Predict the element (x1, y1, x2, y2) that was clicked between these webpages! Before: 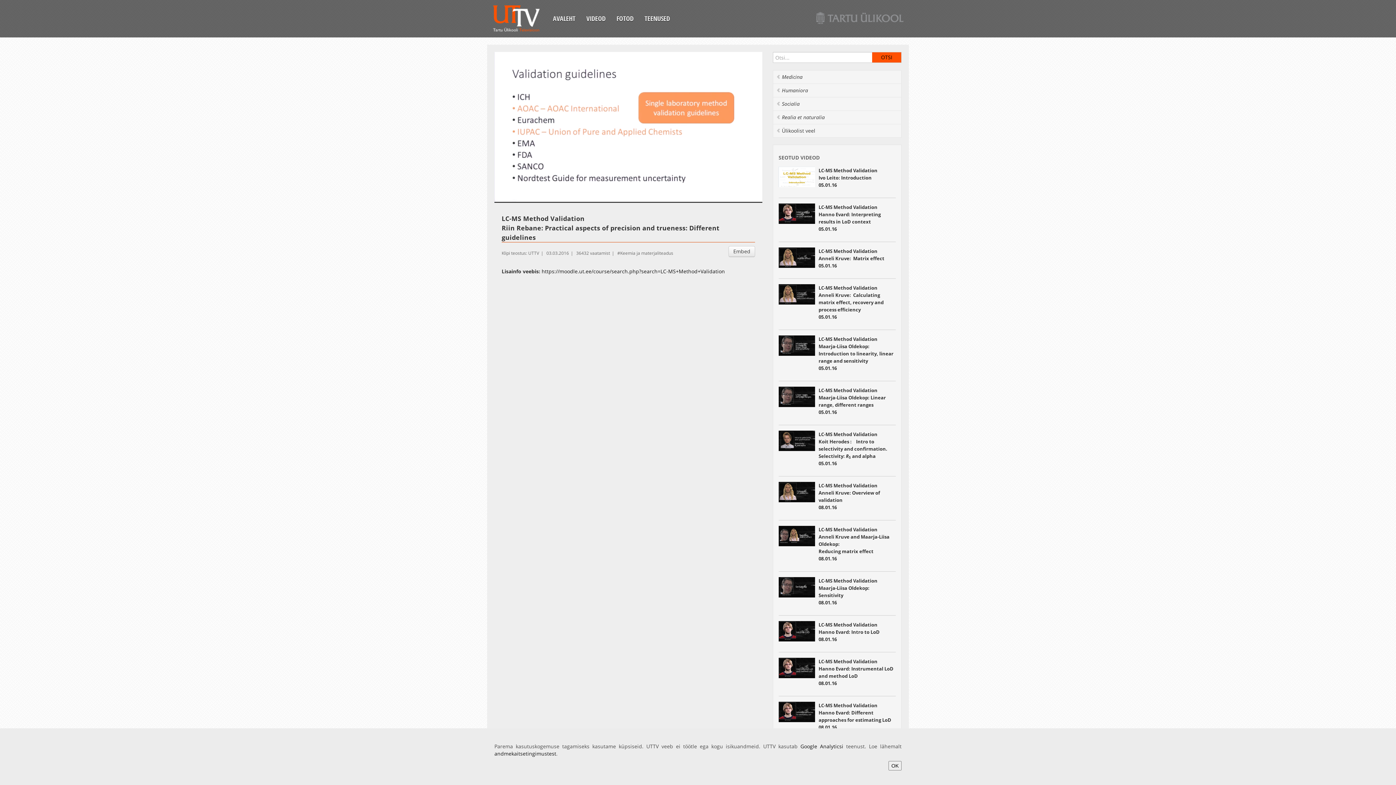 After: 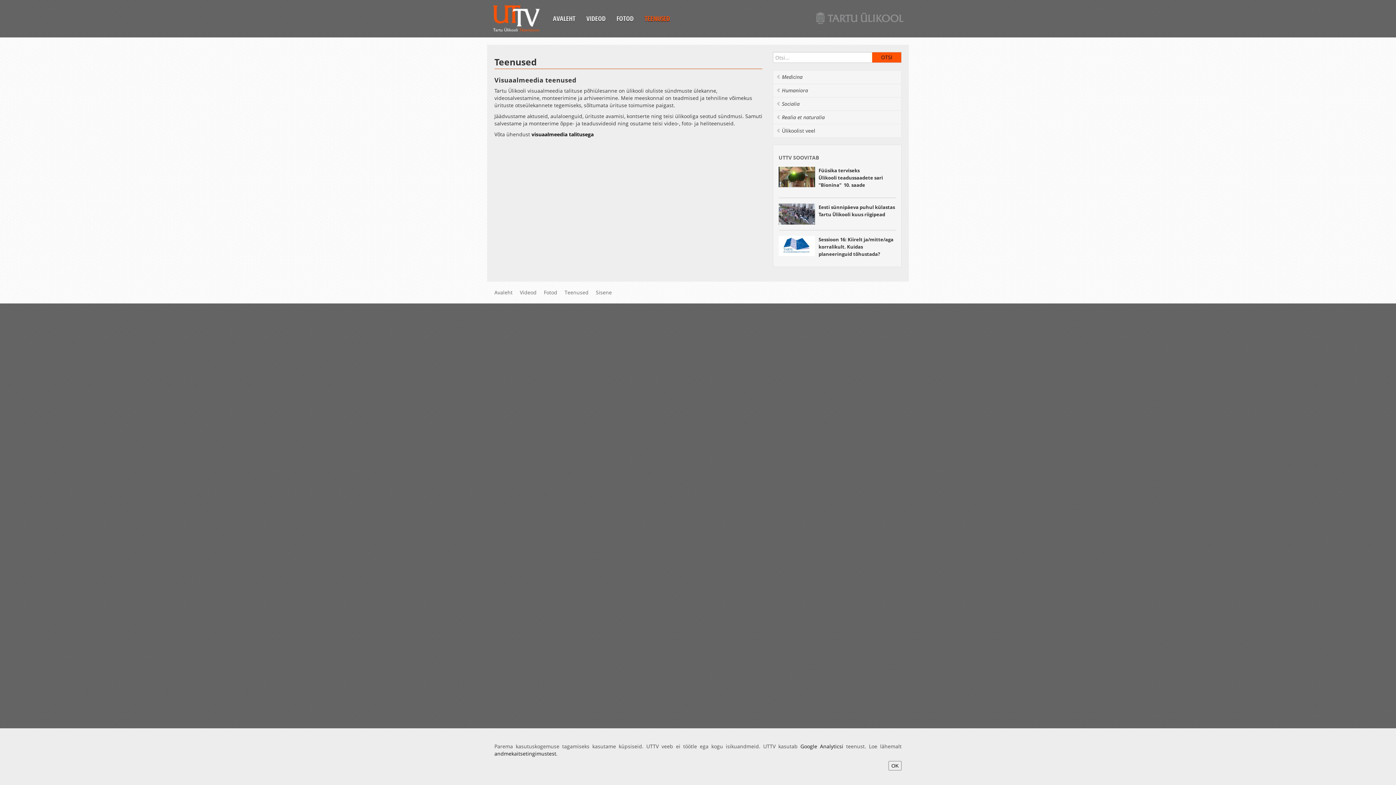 Action: label: TEENUSED bbox: (639, 11, 675, 25)